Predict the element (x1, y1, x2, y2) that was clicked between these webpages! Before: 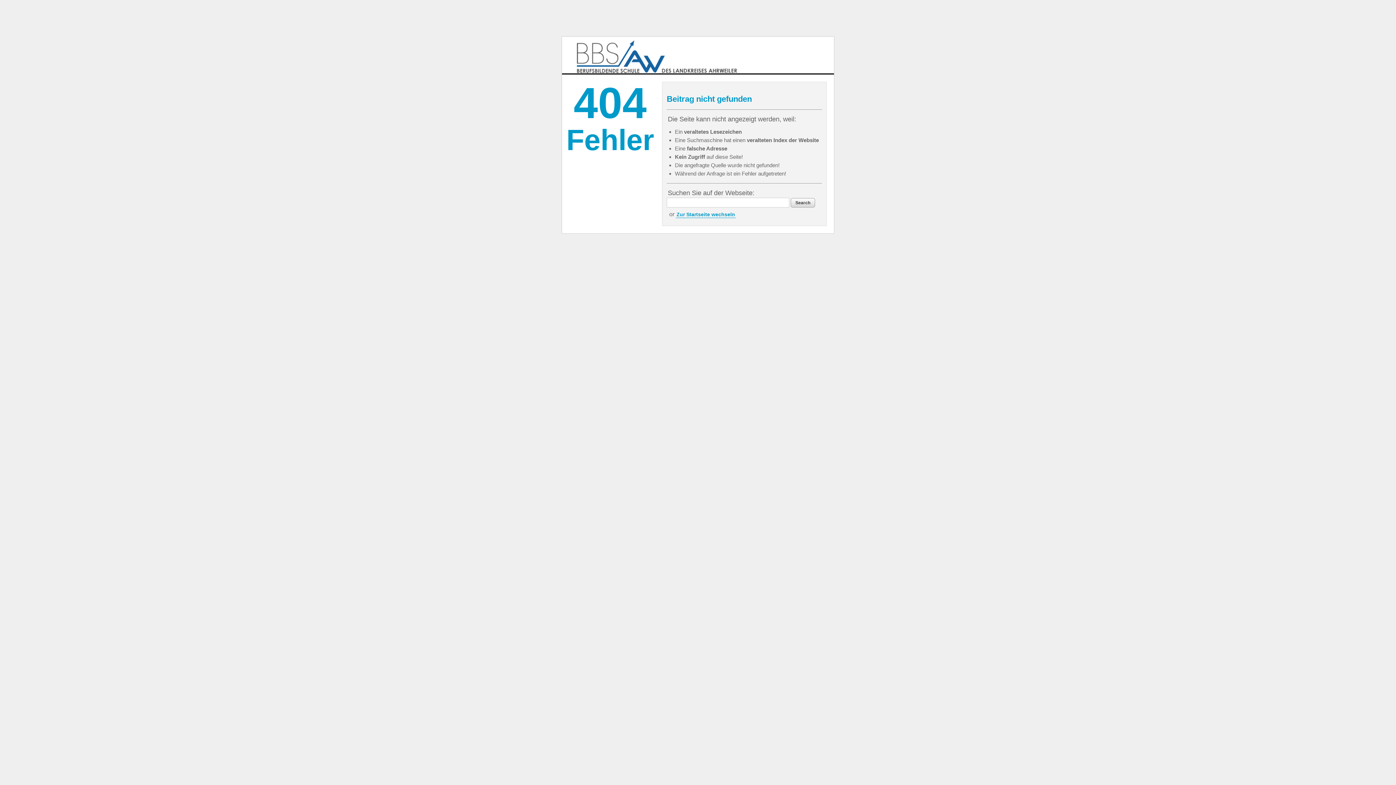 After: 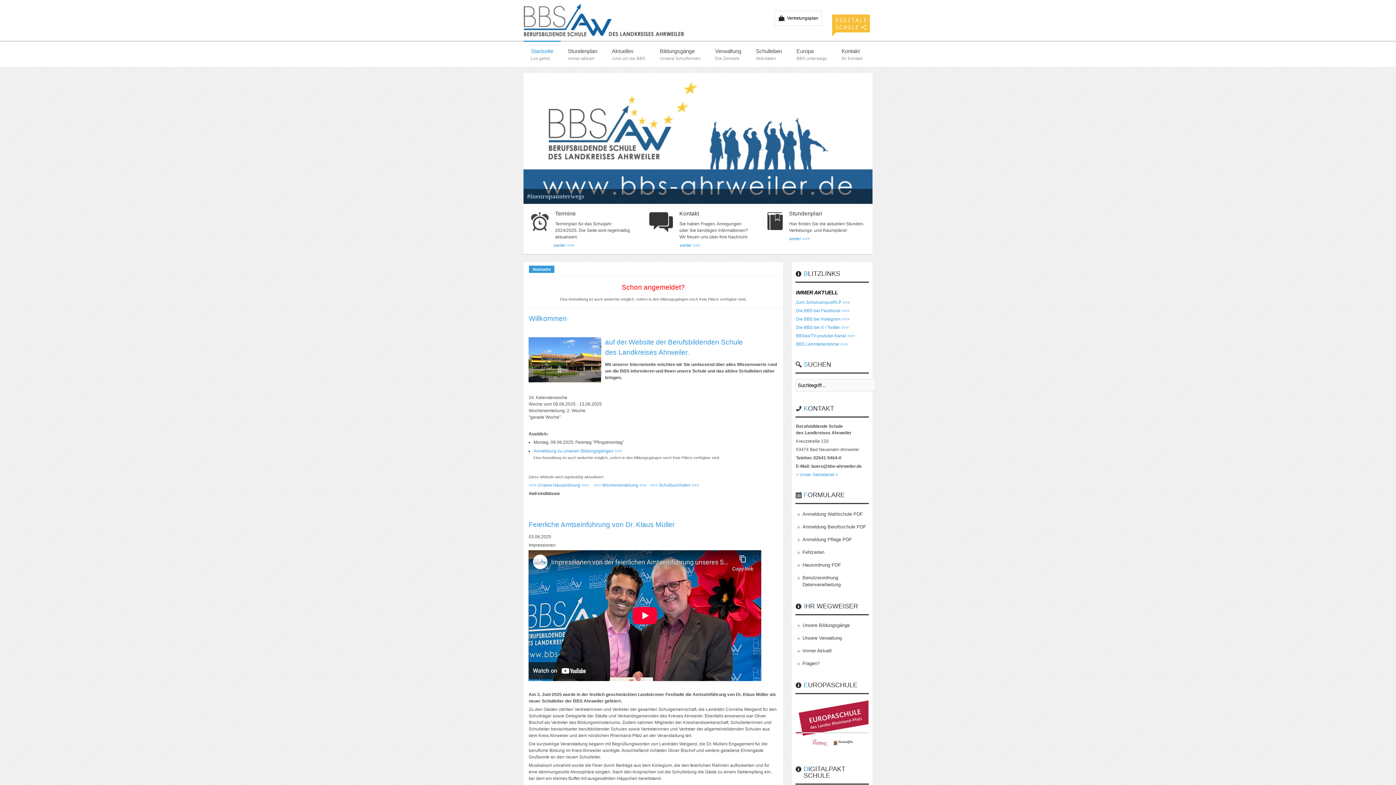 Action: bbox: (676, 211, 736, 218) label: Zur Startseite wechseln